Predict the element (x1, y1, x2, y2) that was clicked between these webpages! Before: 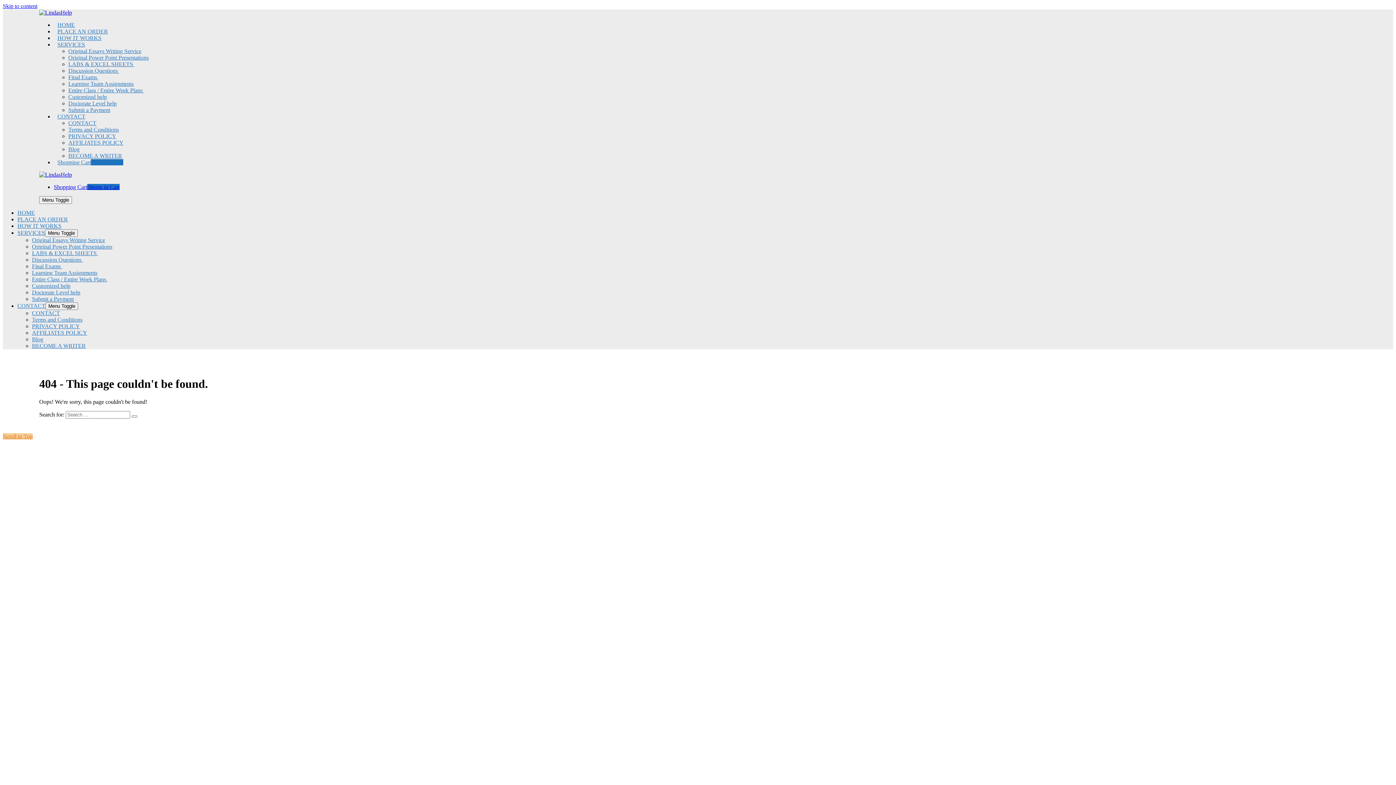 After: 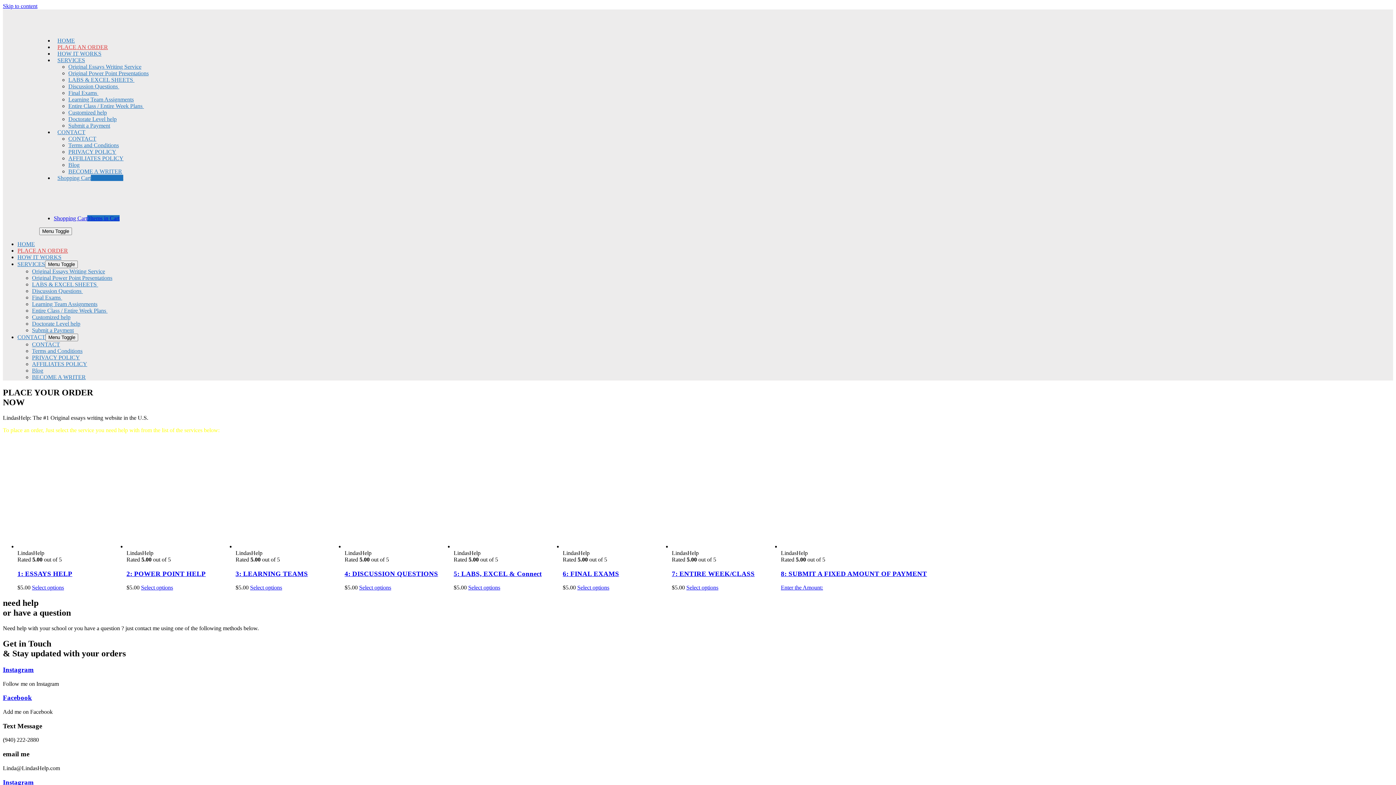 Action: bbox: (17, 216, 68, 222) label: PLACE AN ORDER